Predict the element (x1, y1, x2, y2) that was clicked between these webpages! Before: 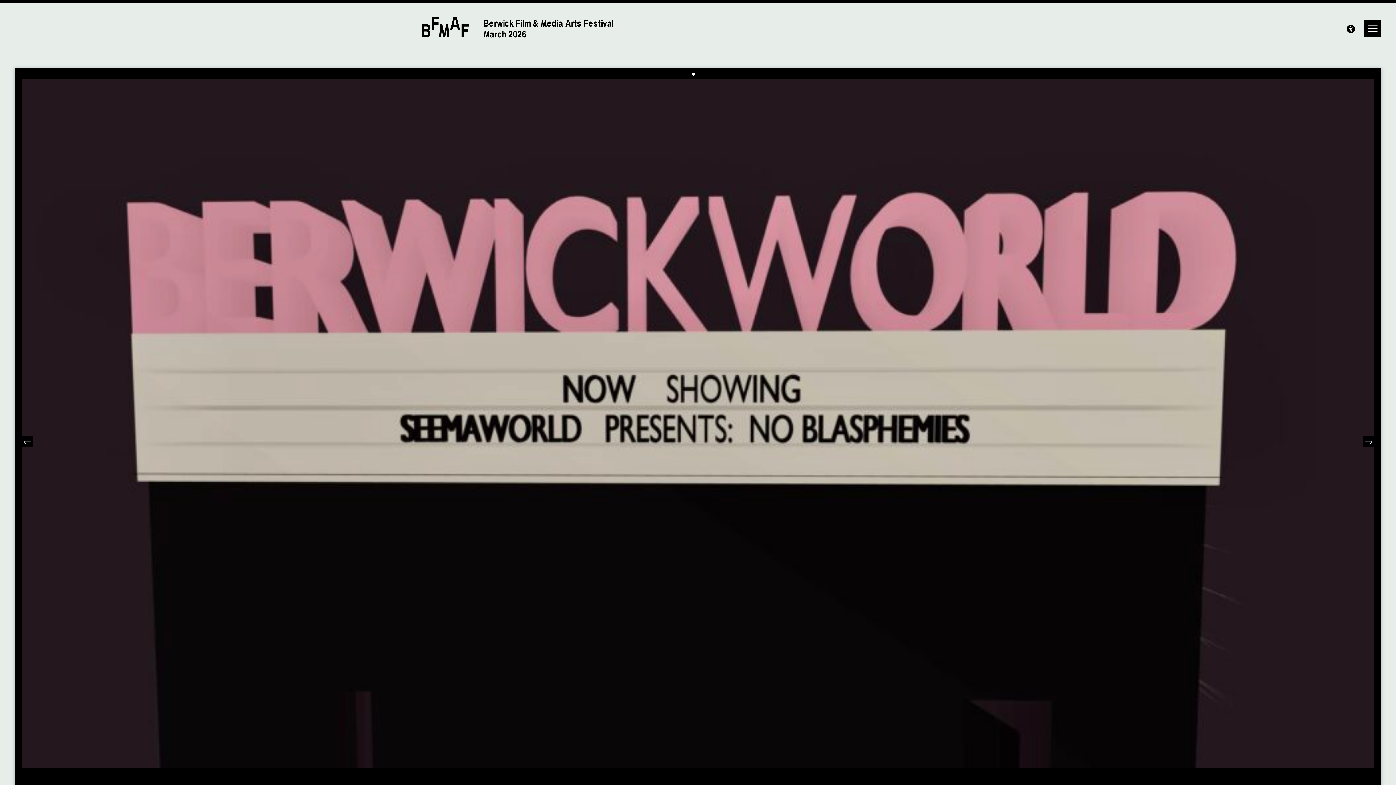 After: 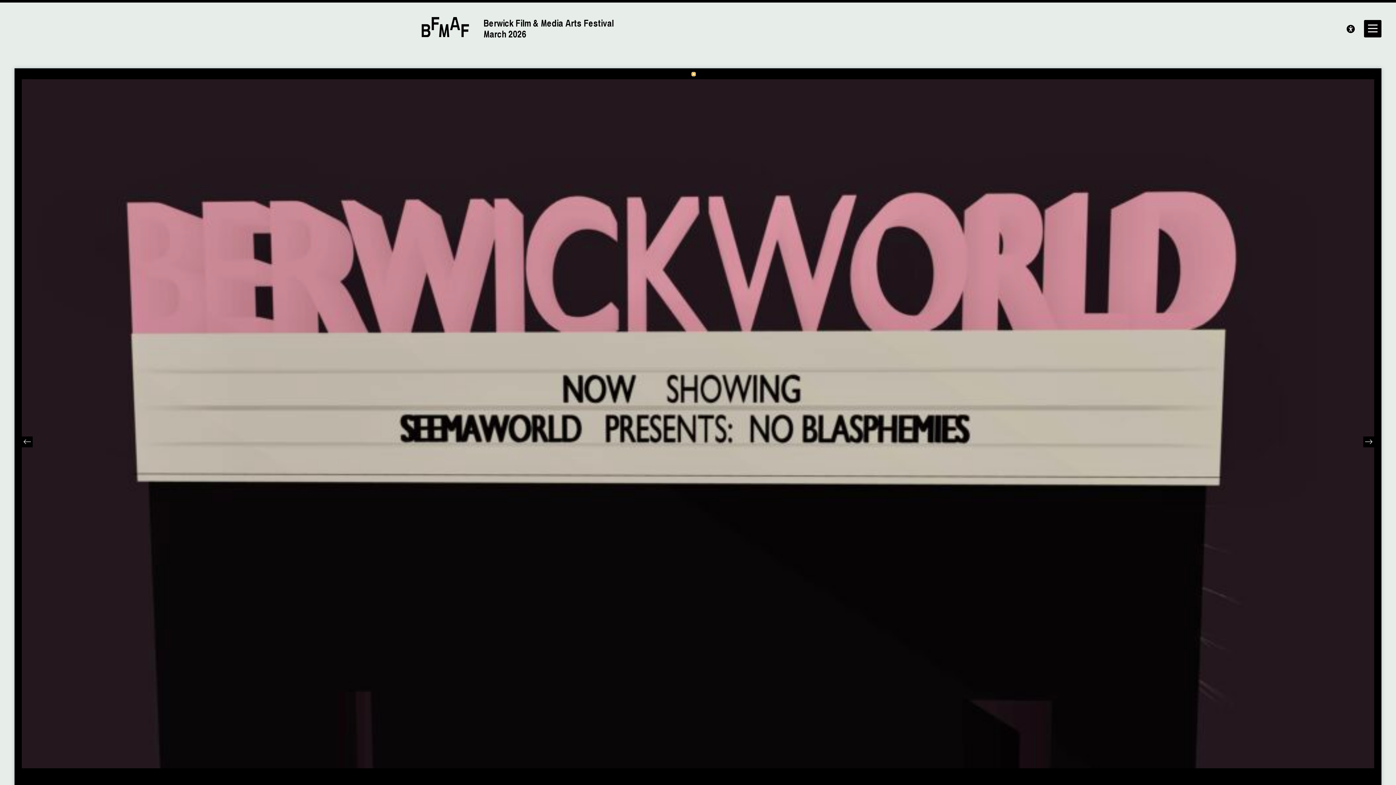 Action: bbox: (691, 72, 695, 75) label: Carousel Page 1 (Current Slide)